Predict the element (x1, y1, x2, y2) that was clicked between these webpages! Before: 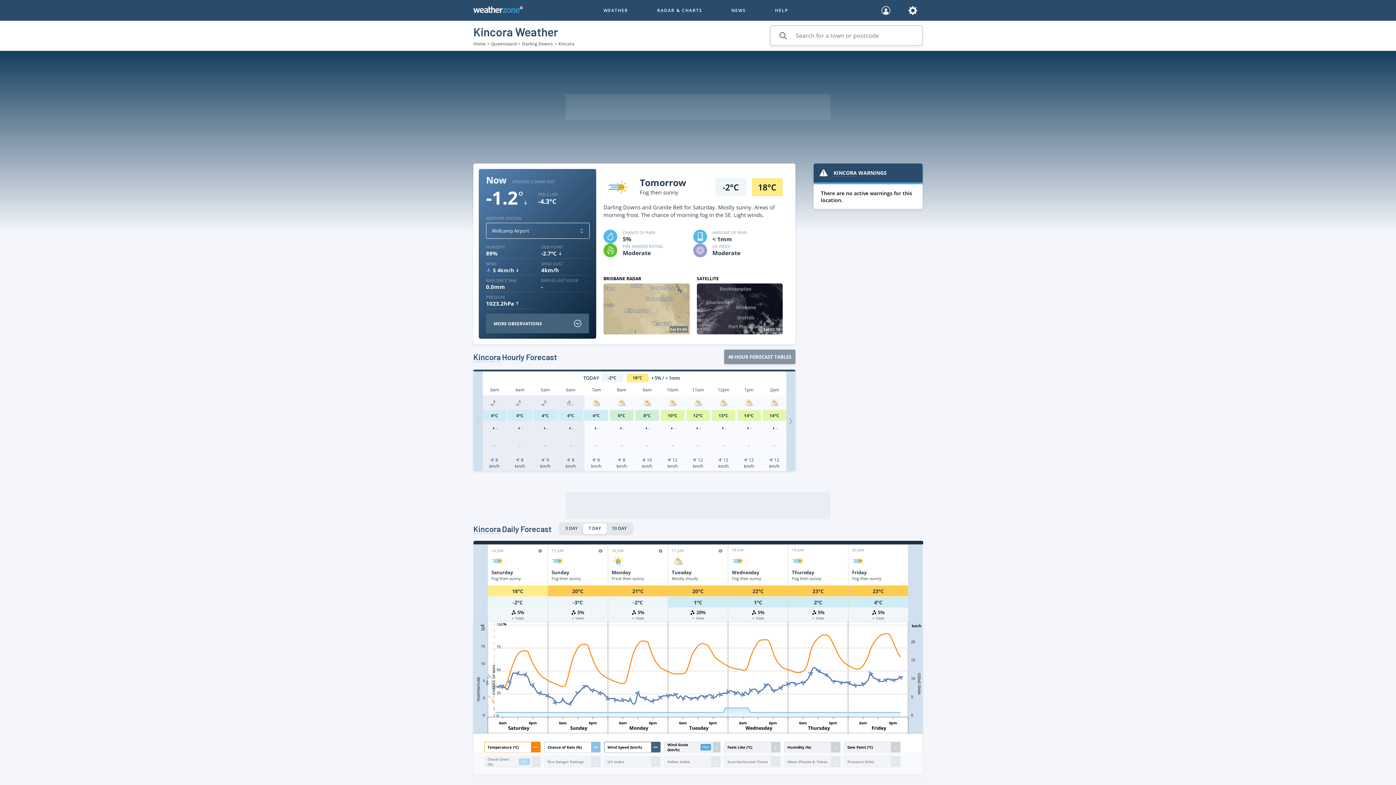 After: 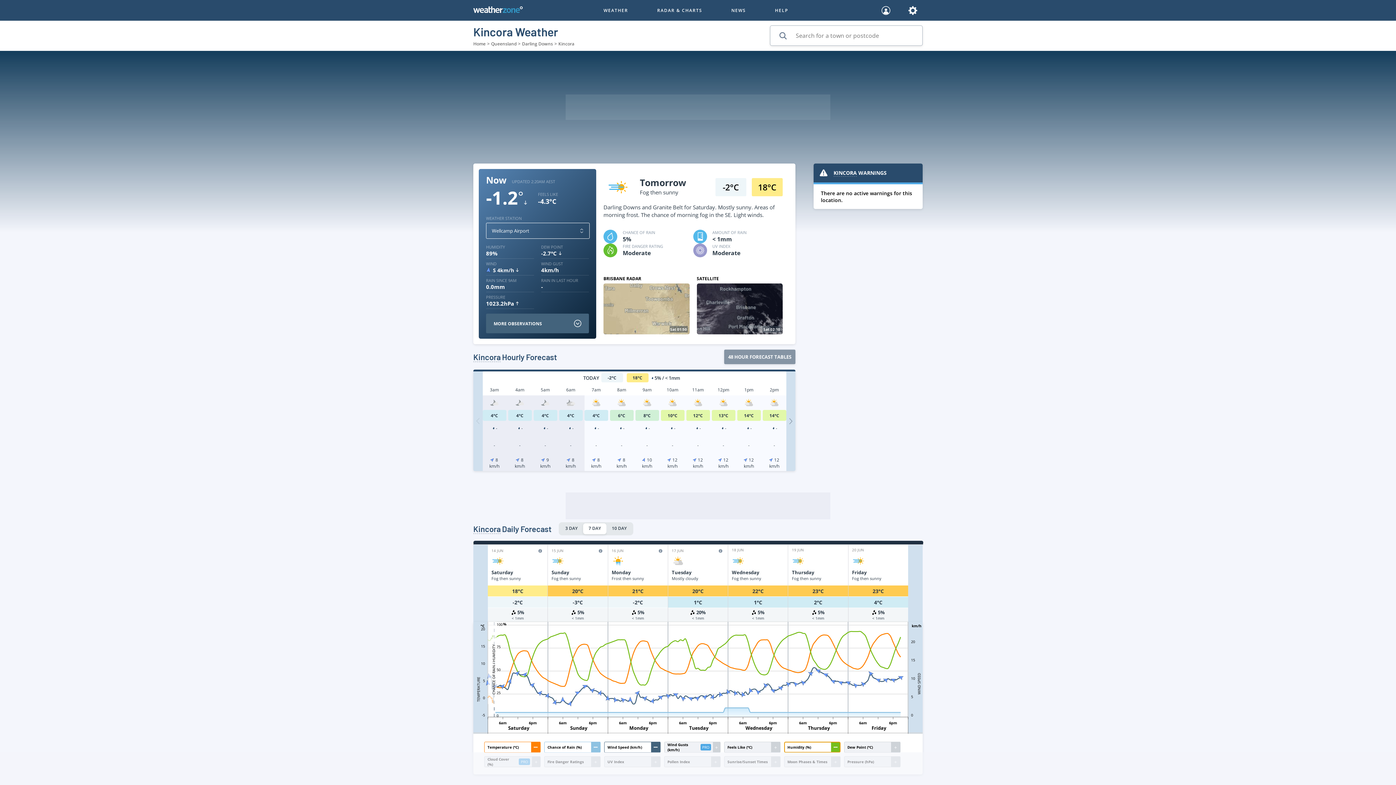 Action: label: Humidity (%)

+ bbox: (784, 742, 840, 753)